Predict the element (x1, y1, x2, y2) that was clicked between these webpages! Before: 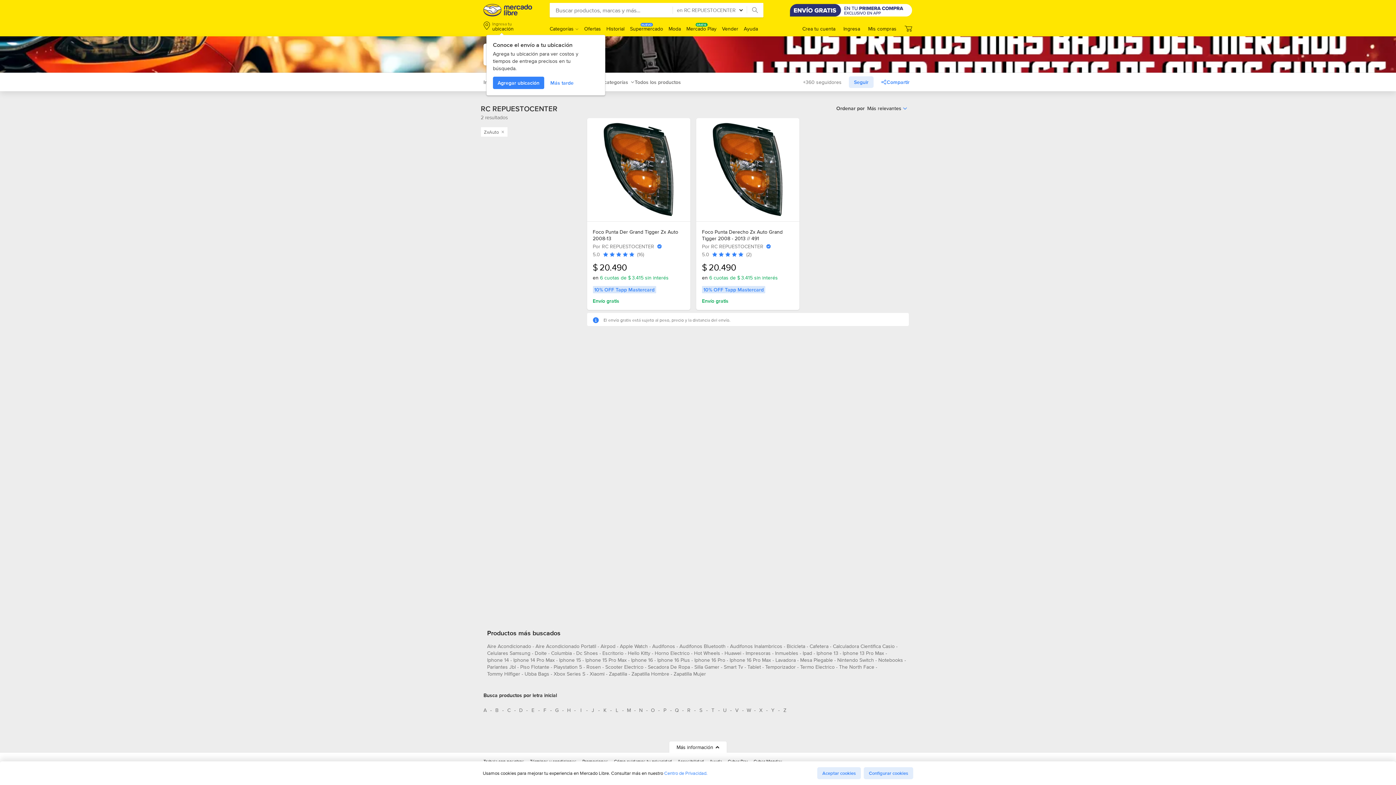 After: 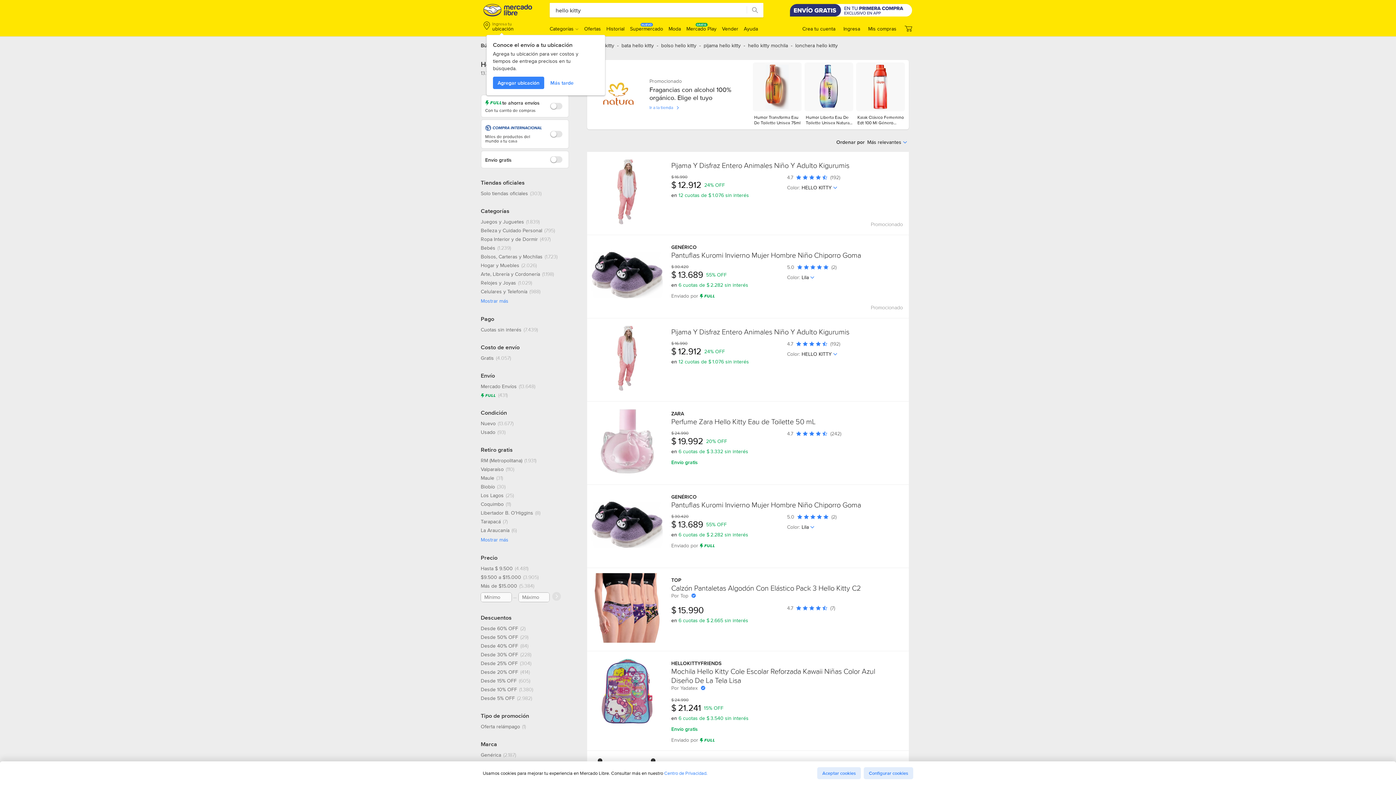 Action: label: hello kitty bbox: (628, 649, 650, 660)